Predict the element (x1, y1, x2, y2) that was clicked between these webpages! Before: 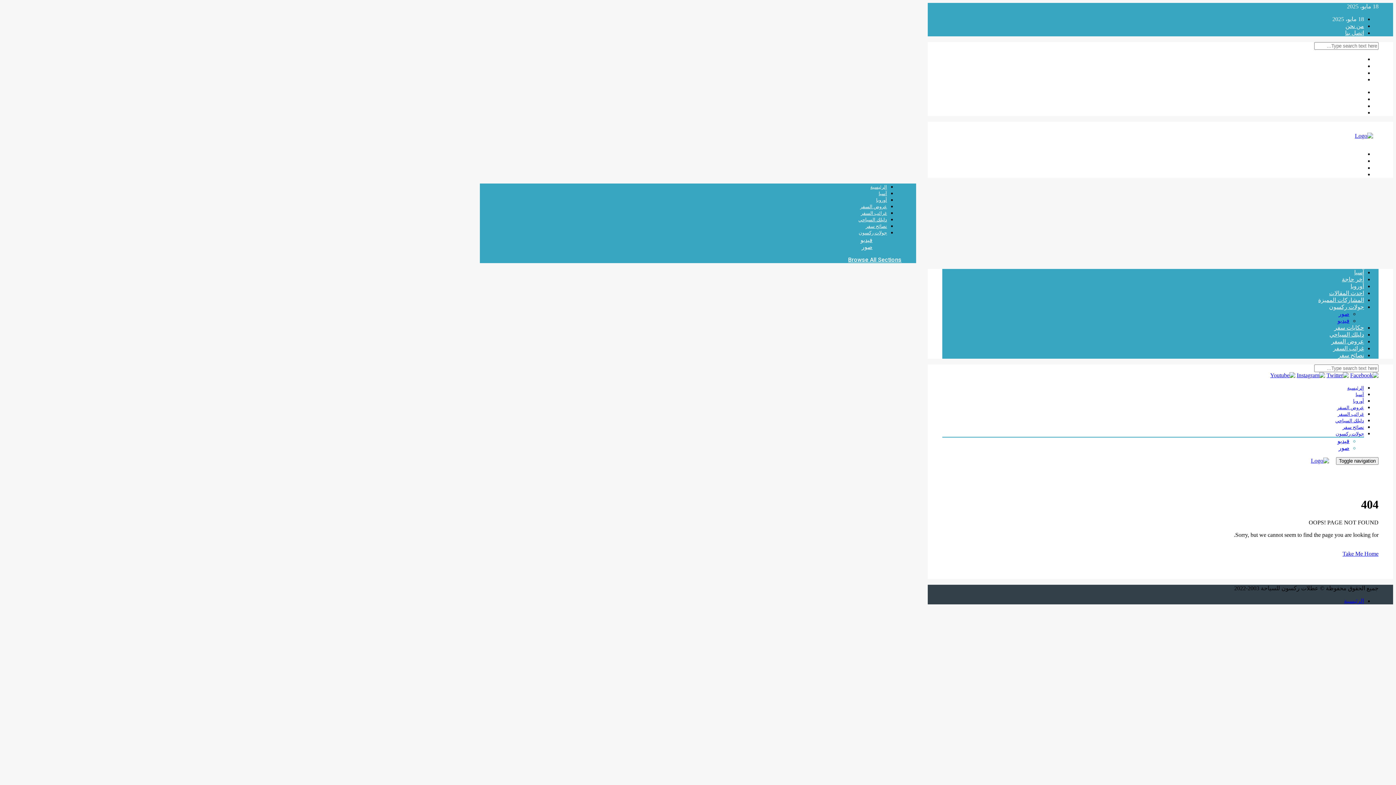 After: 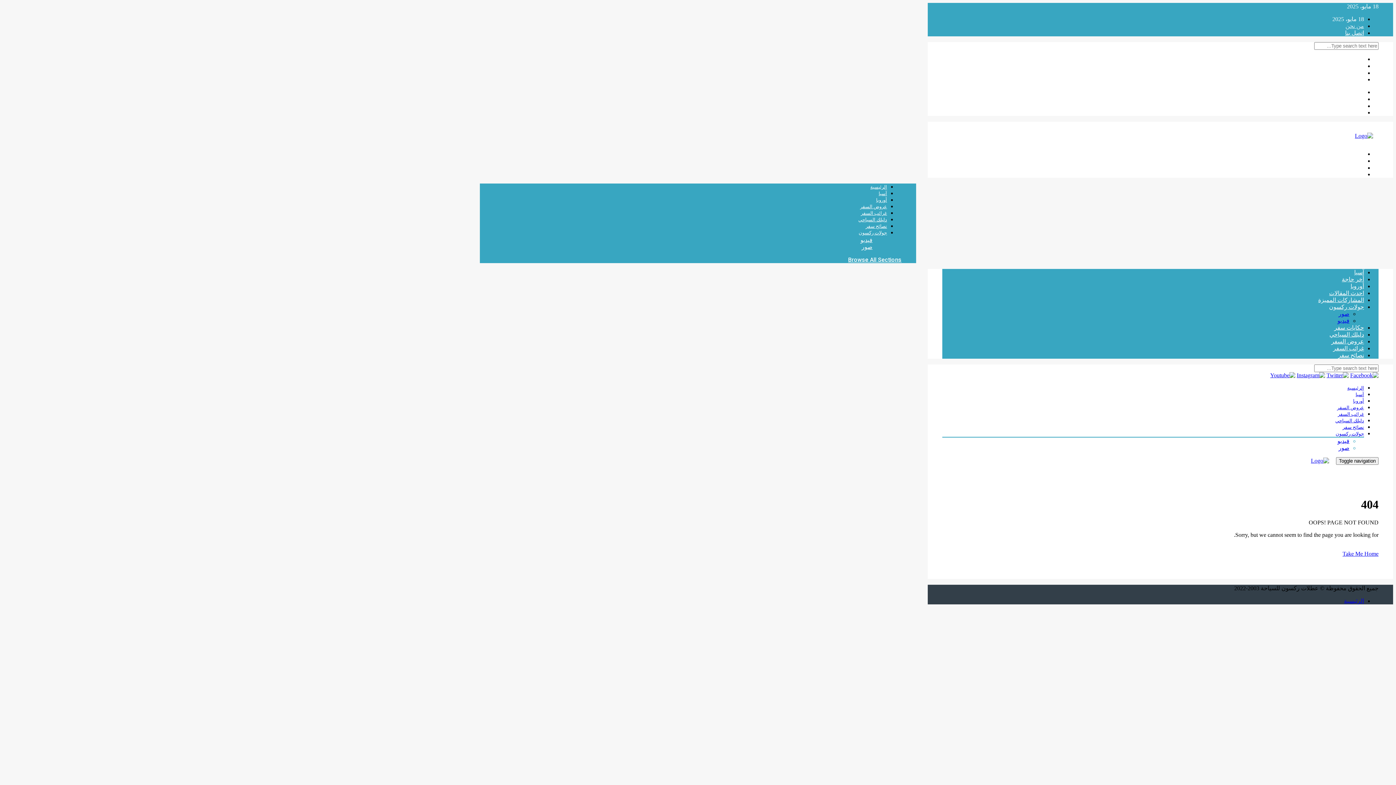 Action: bbox: (1345, 22, 1364, 29) label: من نحن